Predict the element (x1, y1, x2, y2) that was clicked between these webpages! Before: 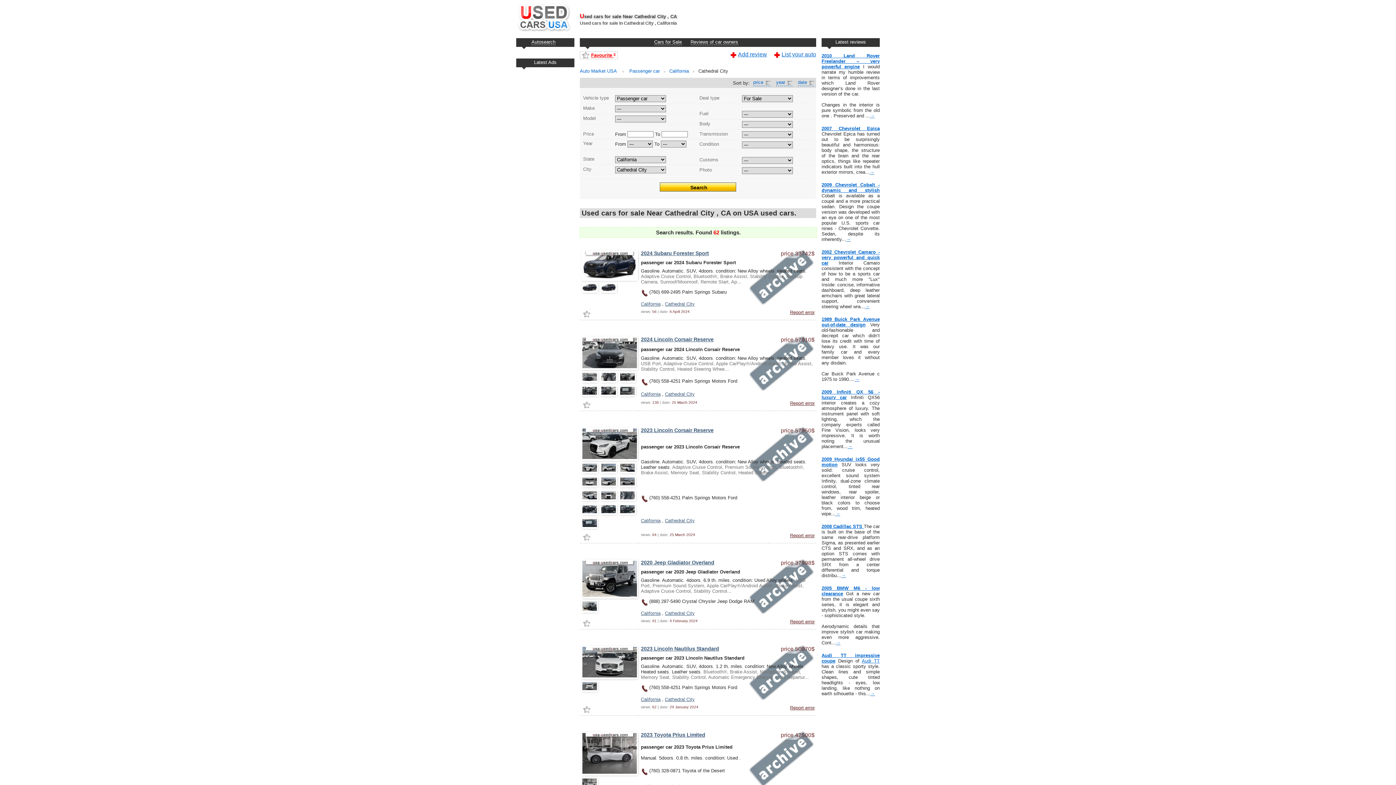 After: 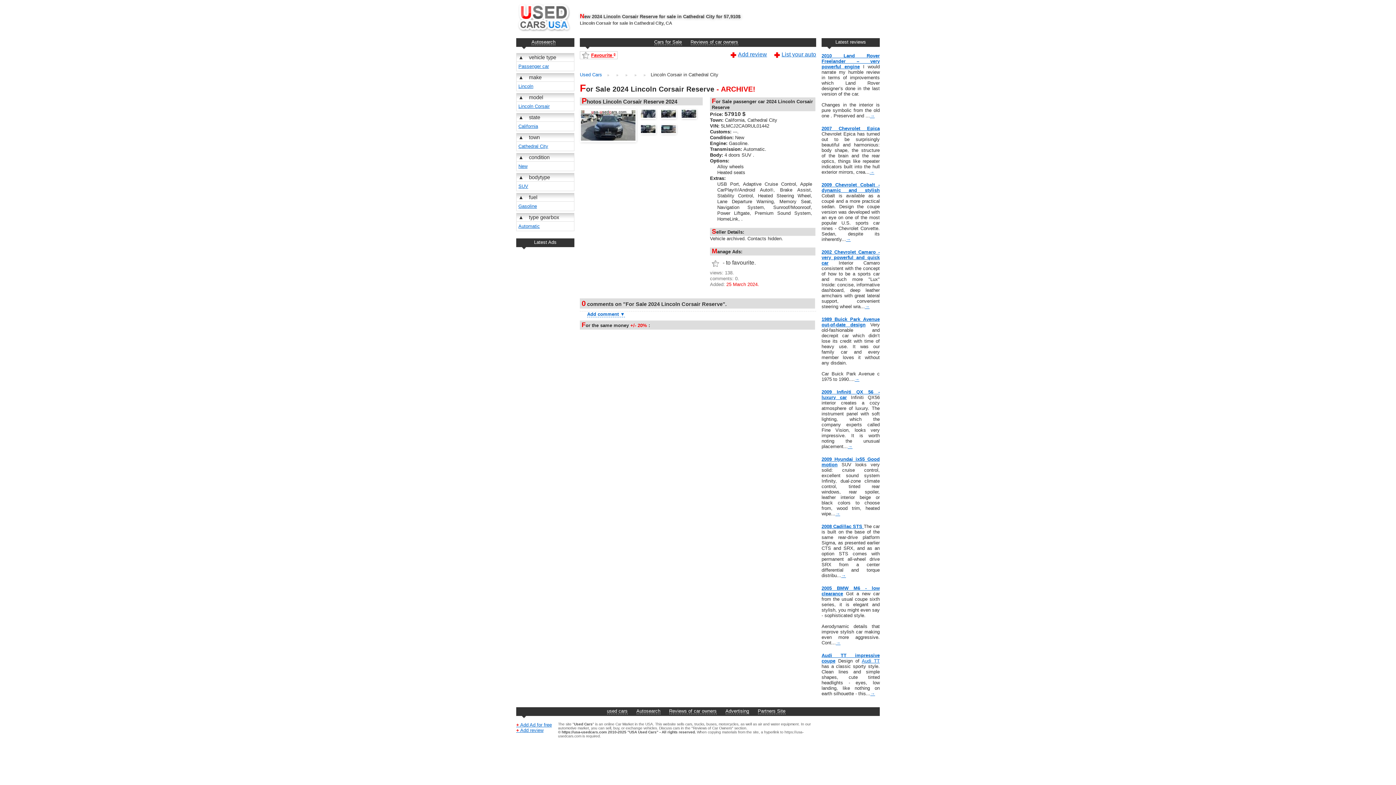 Action: bbox: (581, 378, 600, 384)